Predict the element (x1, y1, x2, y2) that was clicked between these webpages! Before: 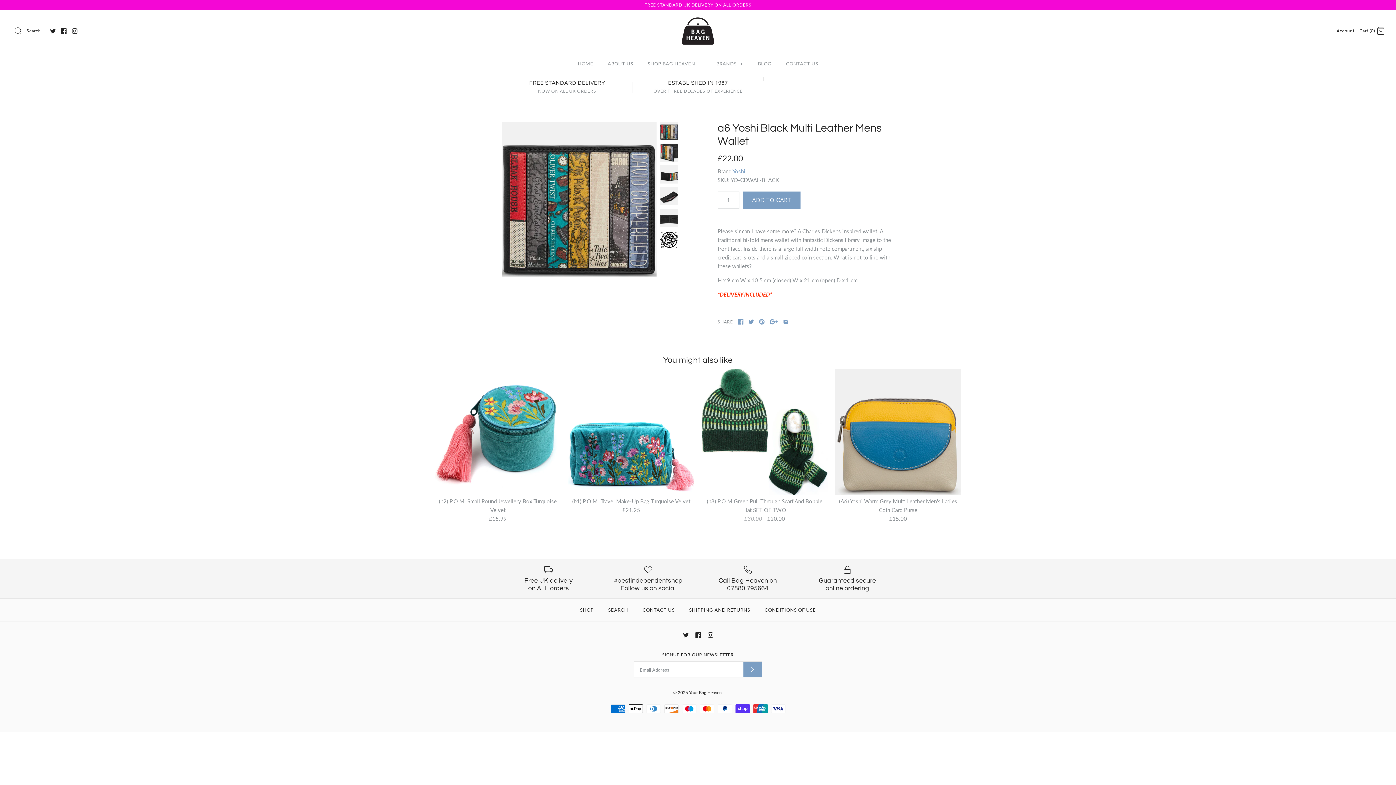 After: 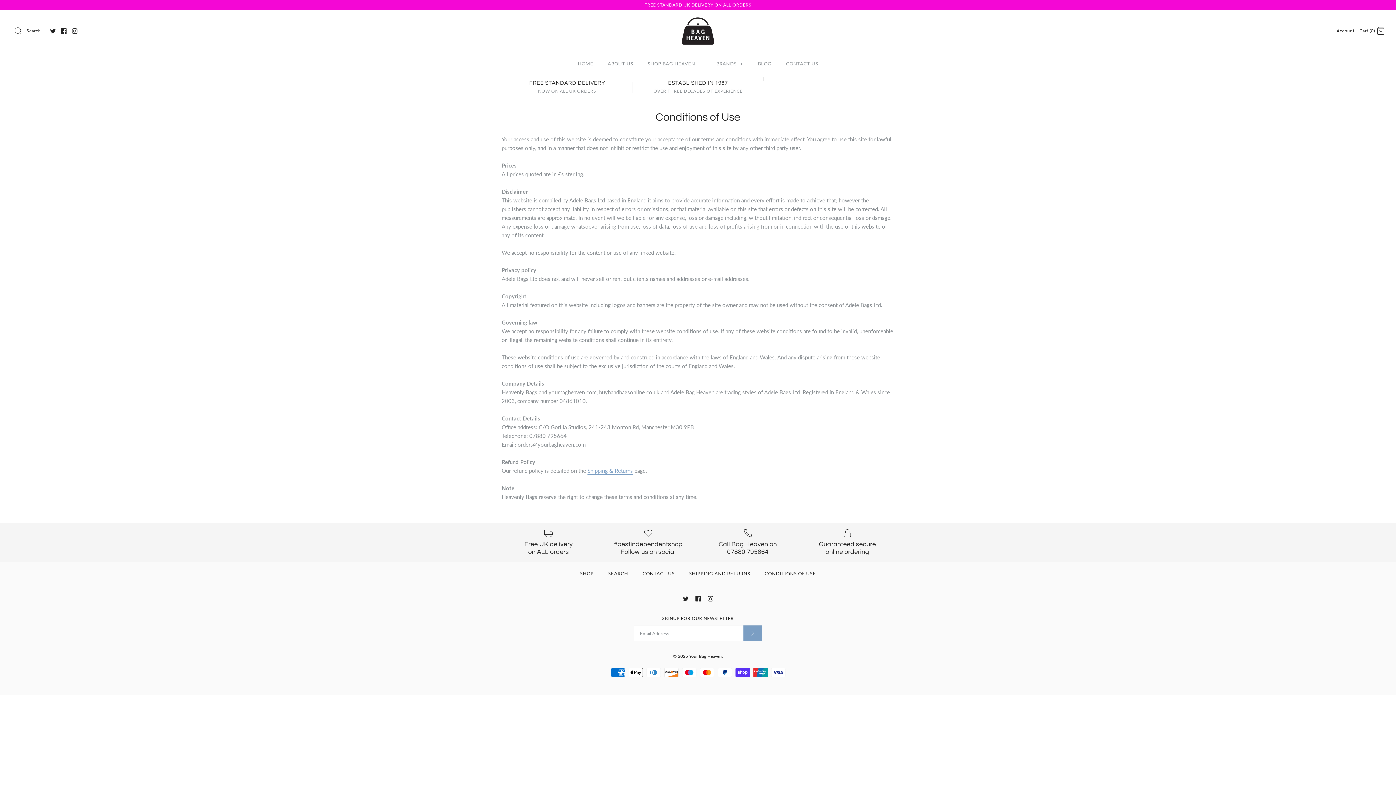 Action: label: CONDITIONS OF USE bbox: (758, 600, 822, 619)